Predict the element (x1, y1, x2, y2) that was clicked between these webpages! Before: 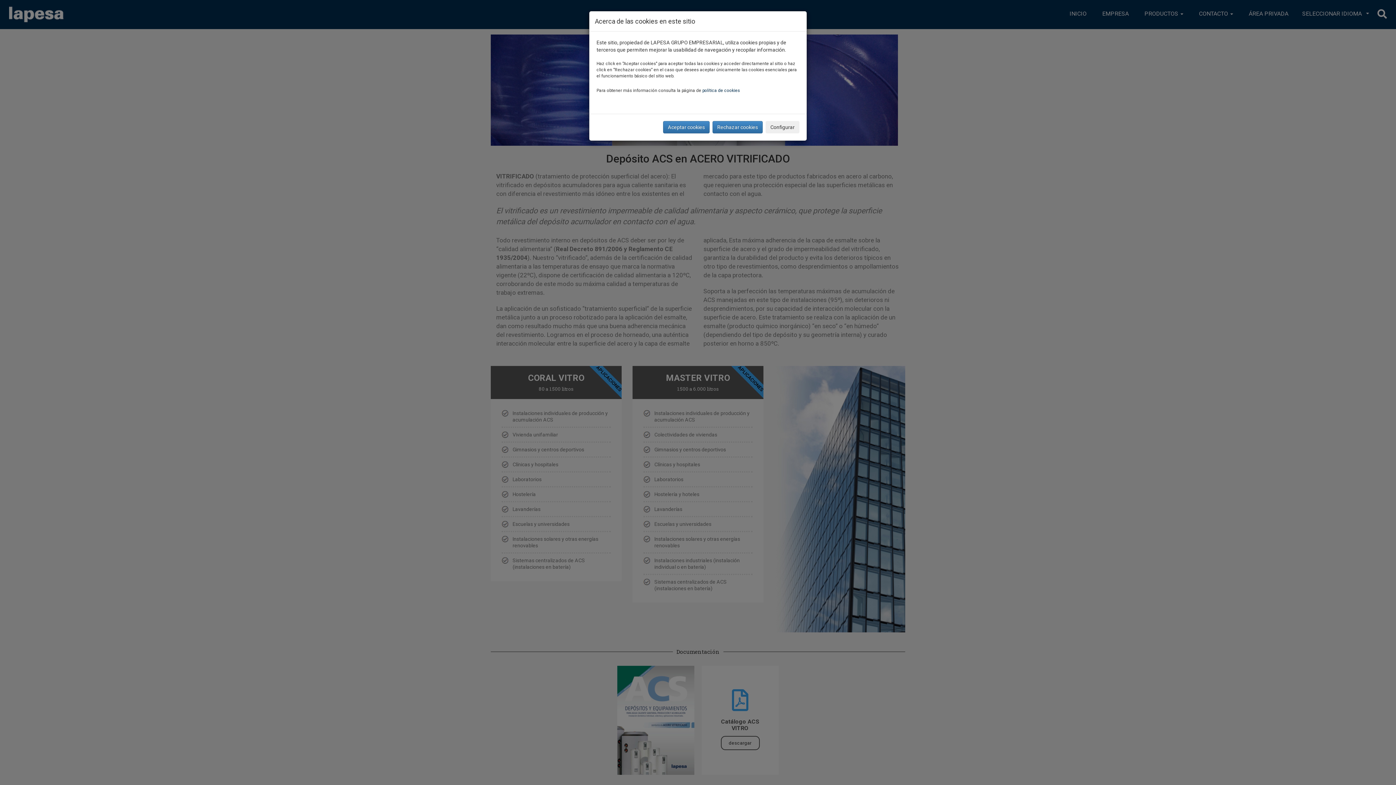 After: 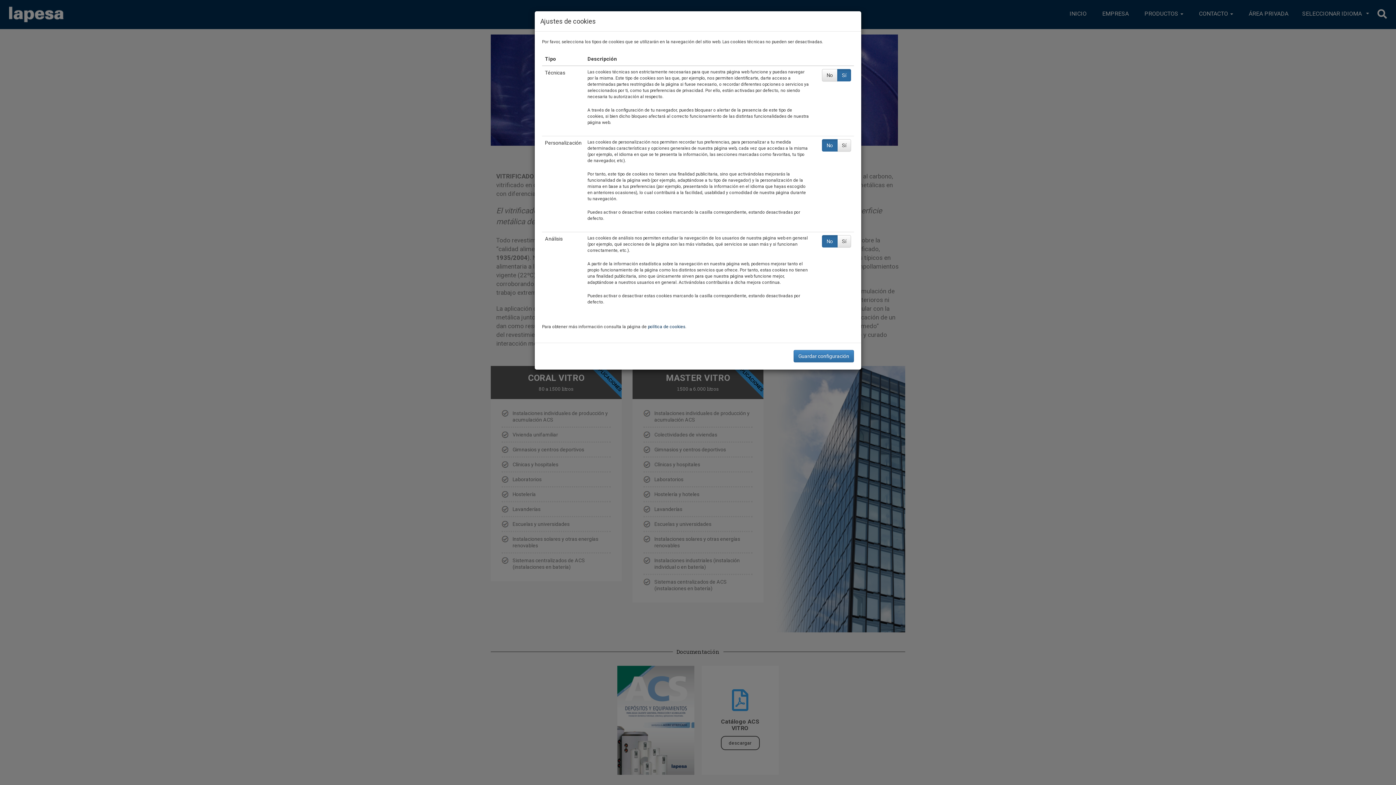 Action: label: Configurar bbox: (765, 121, 799, 133)